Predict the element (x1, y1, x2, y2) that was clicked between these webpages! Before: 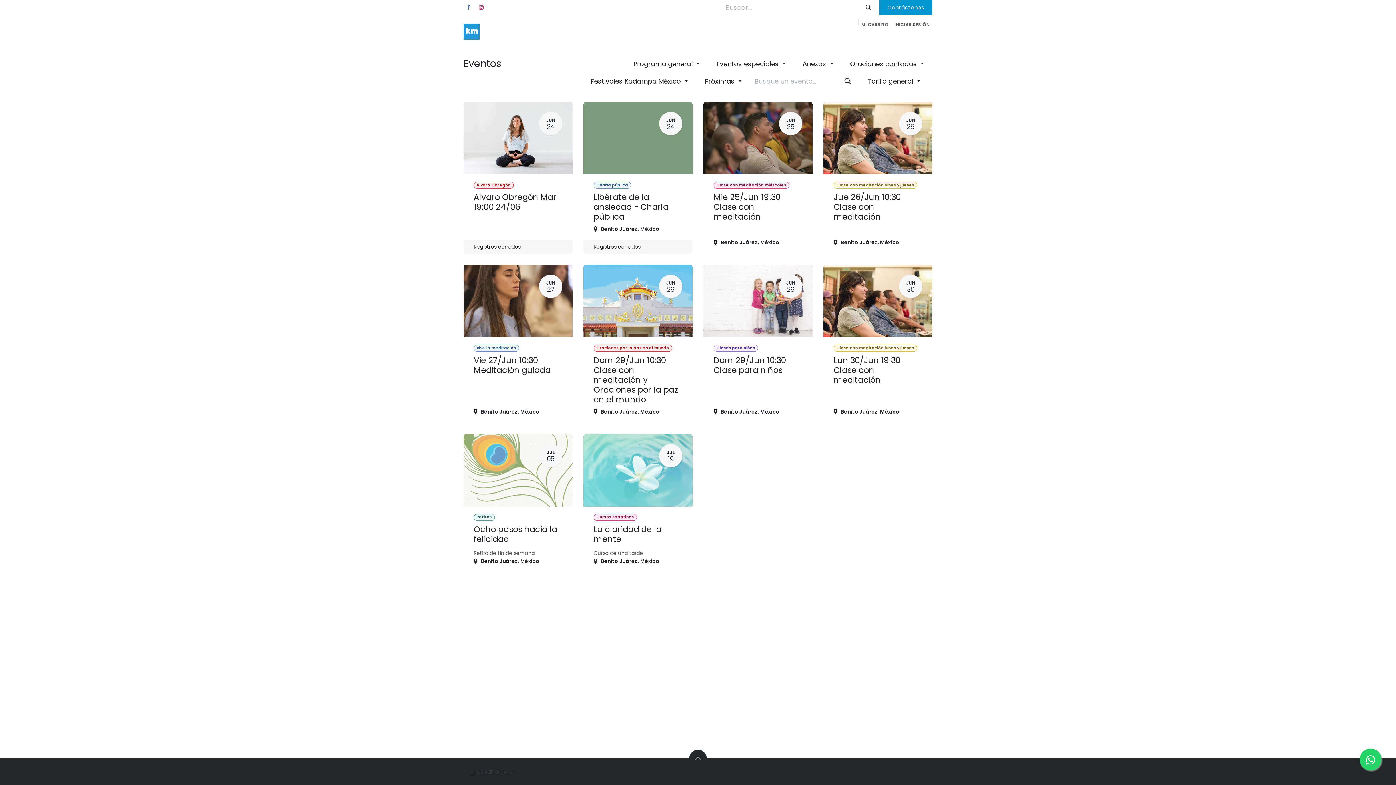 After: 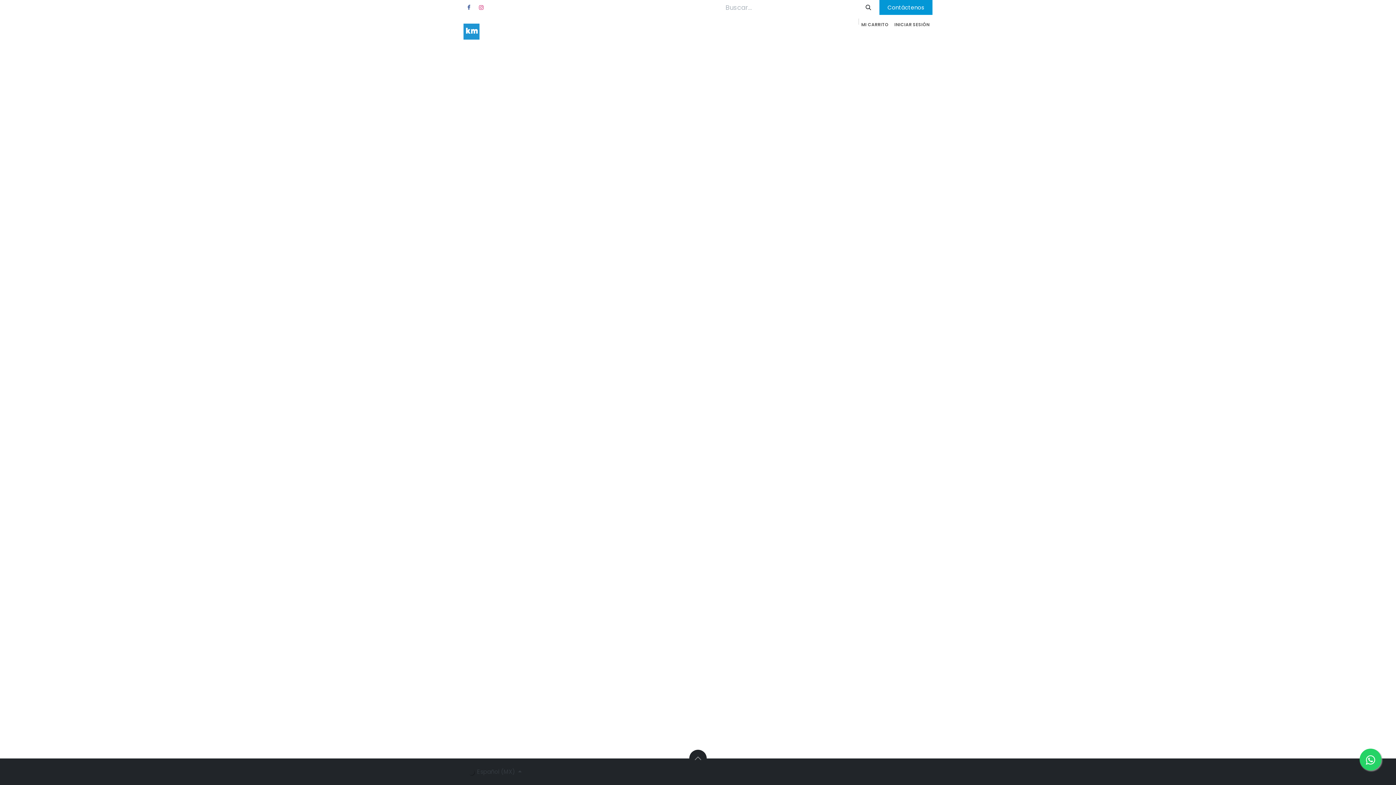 Action: label: INICIAR SESIÓN bbox: (891, 18, 932, 31)